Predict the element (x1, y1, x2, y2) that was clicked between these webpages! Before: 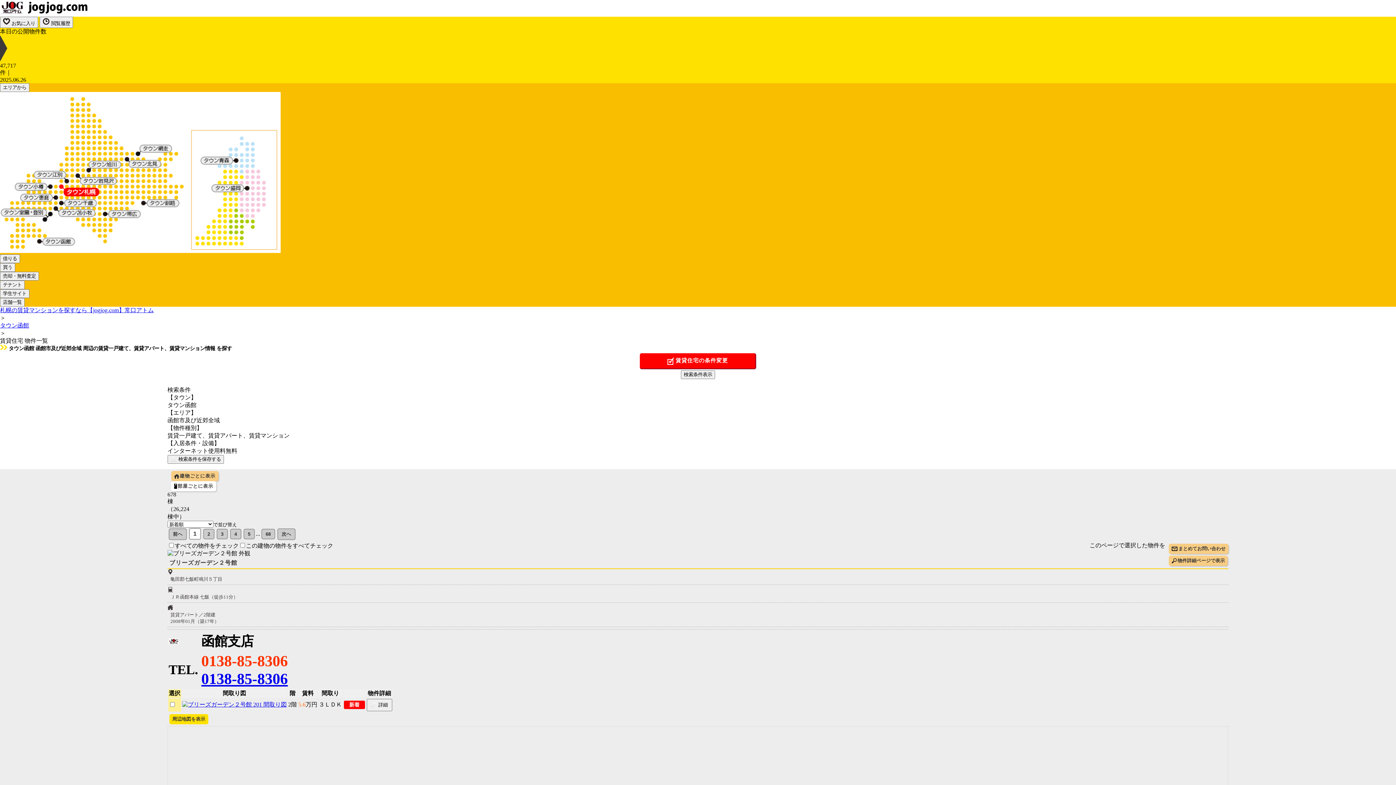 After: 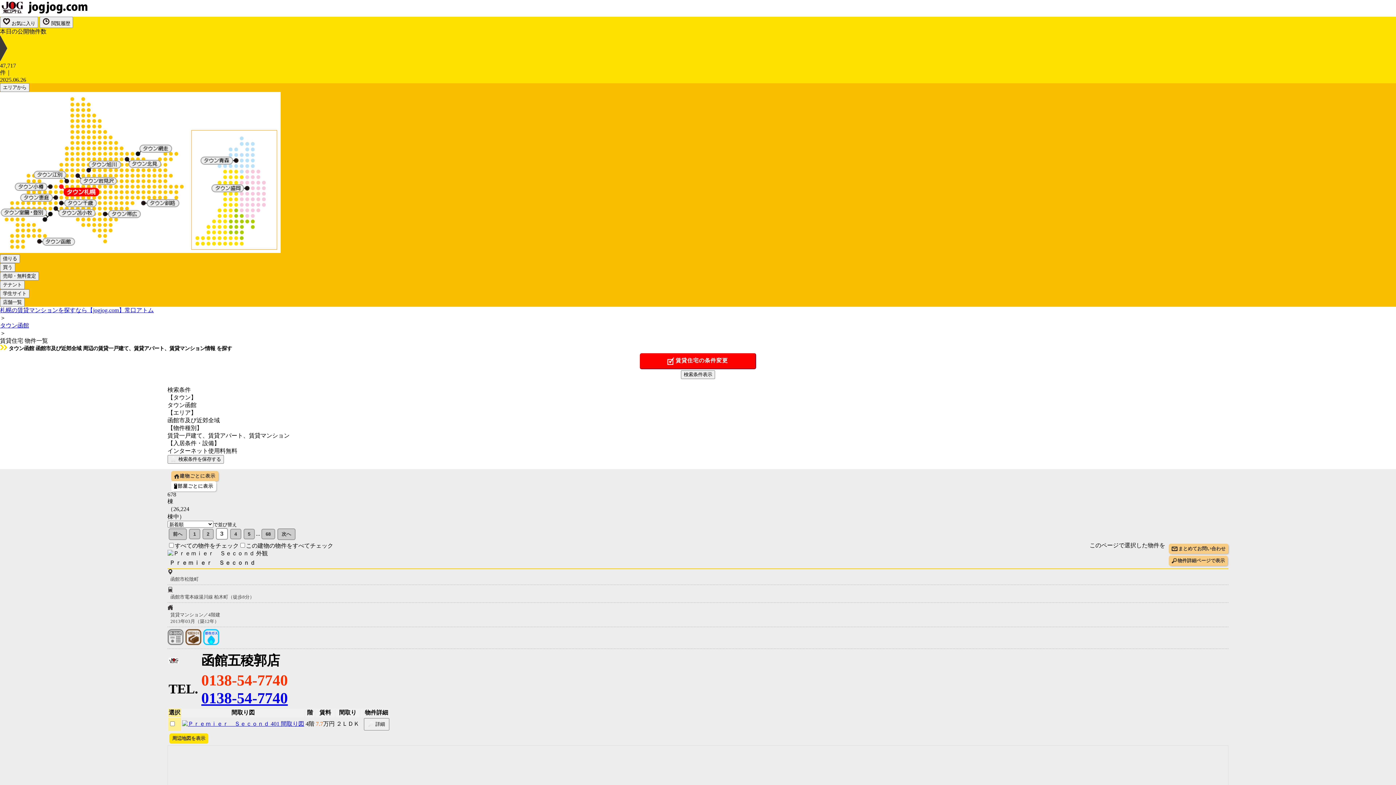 Action: label: 3 bbox: (216, 529, 227, 539)